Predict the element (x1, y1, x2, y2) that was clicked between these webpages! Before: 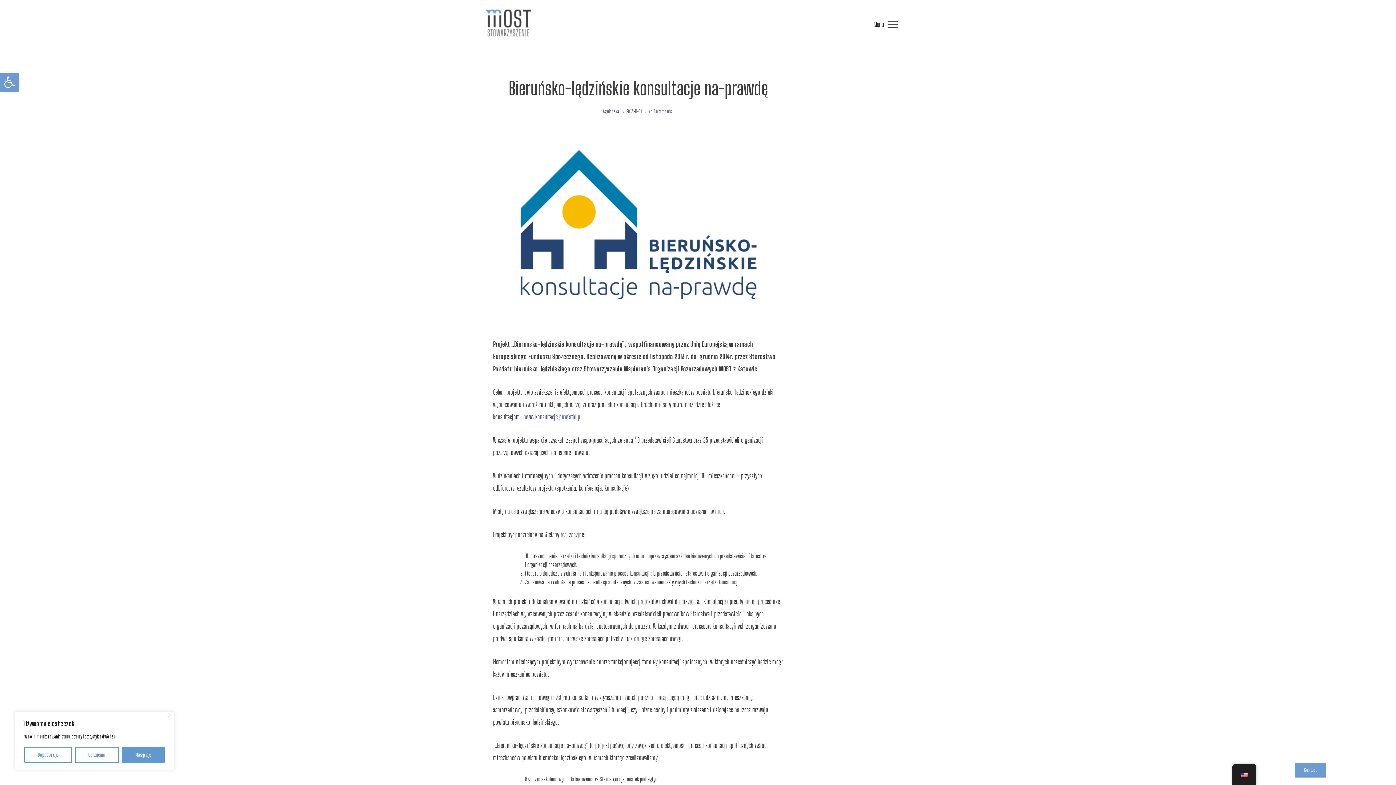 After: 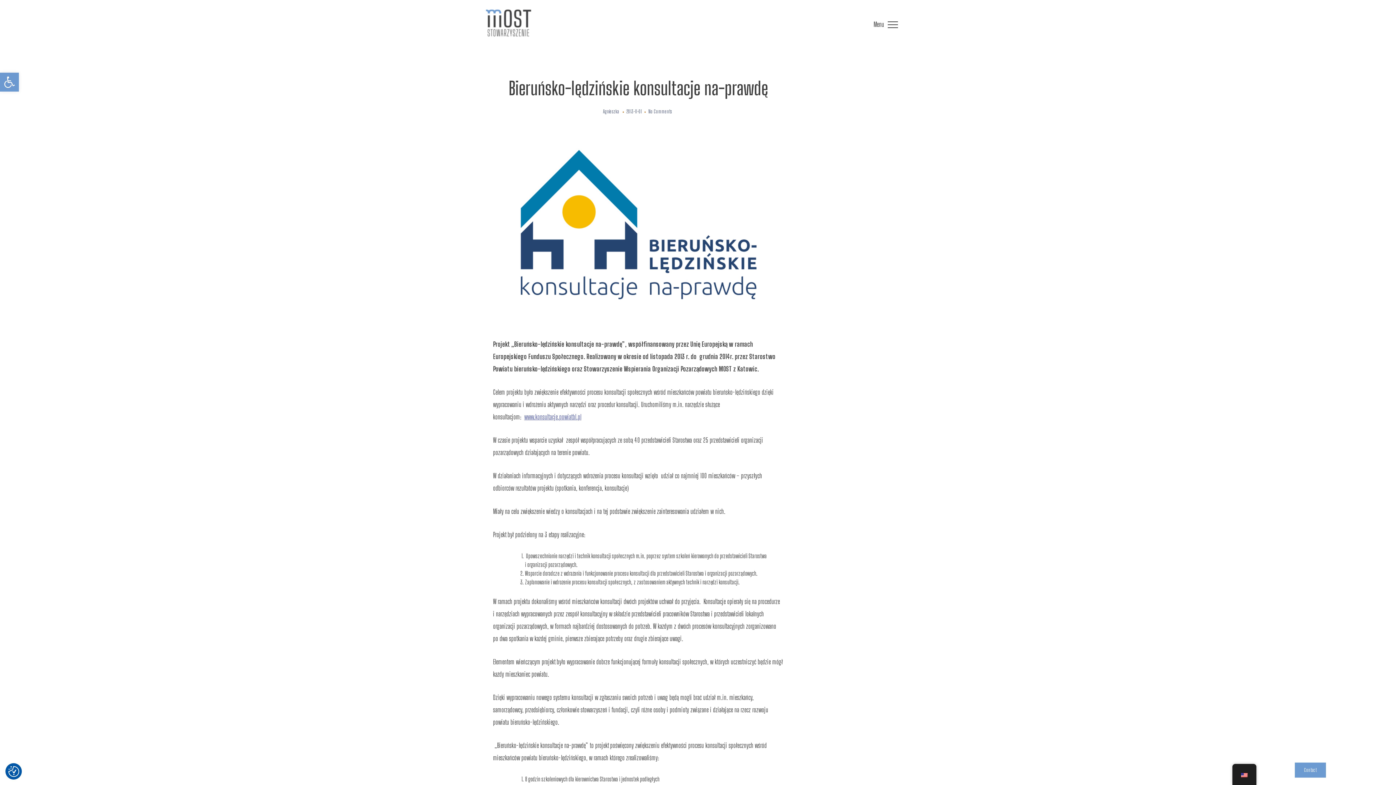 Action: bbox: (74, 747, 119, 763) label: Odrzucam